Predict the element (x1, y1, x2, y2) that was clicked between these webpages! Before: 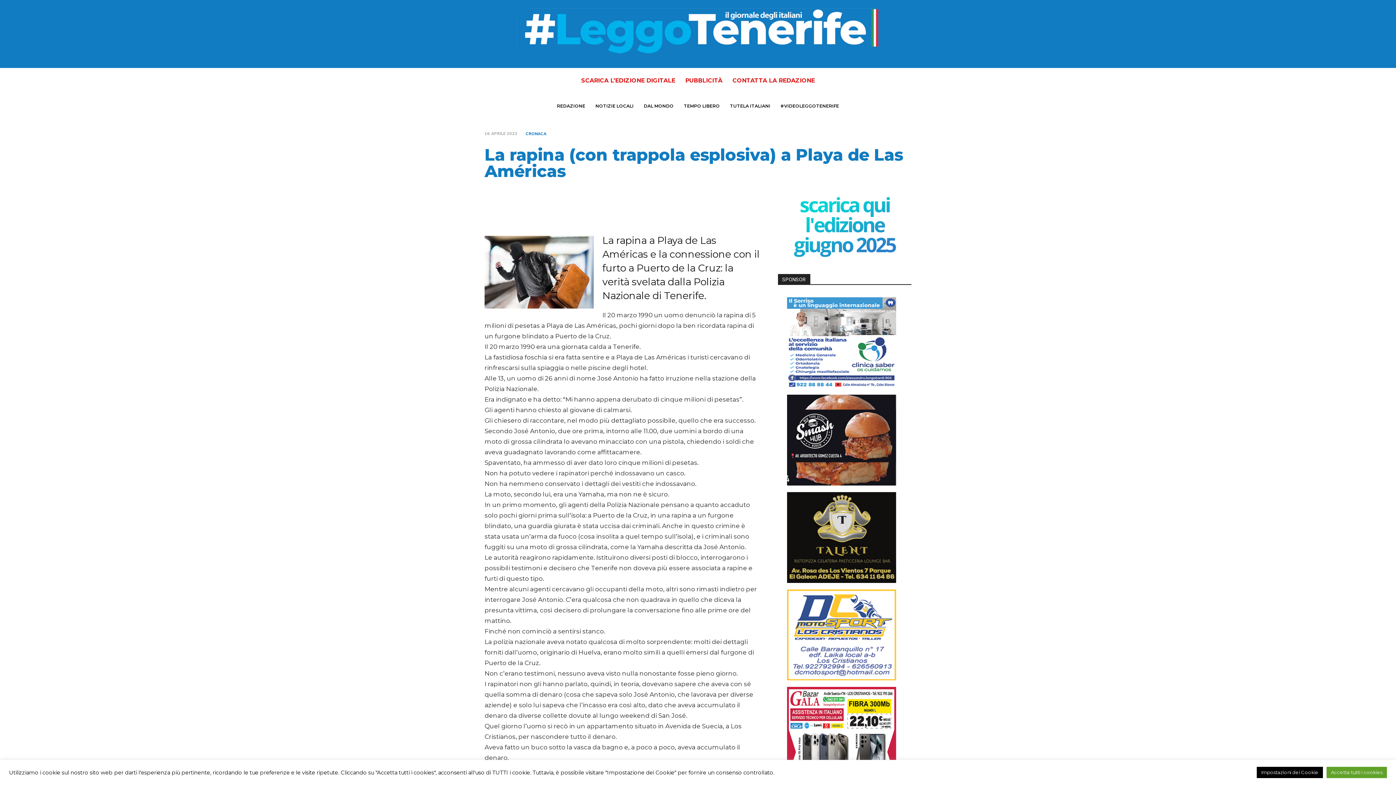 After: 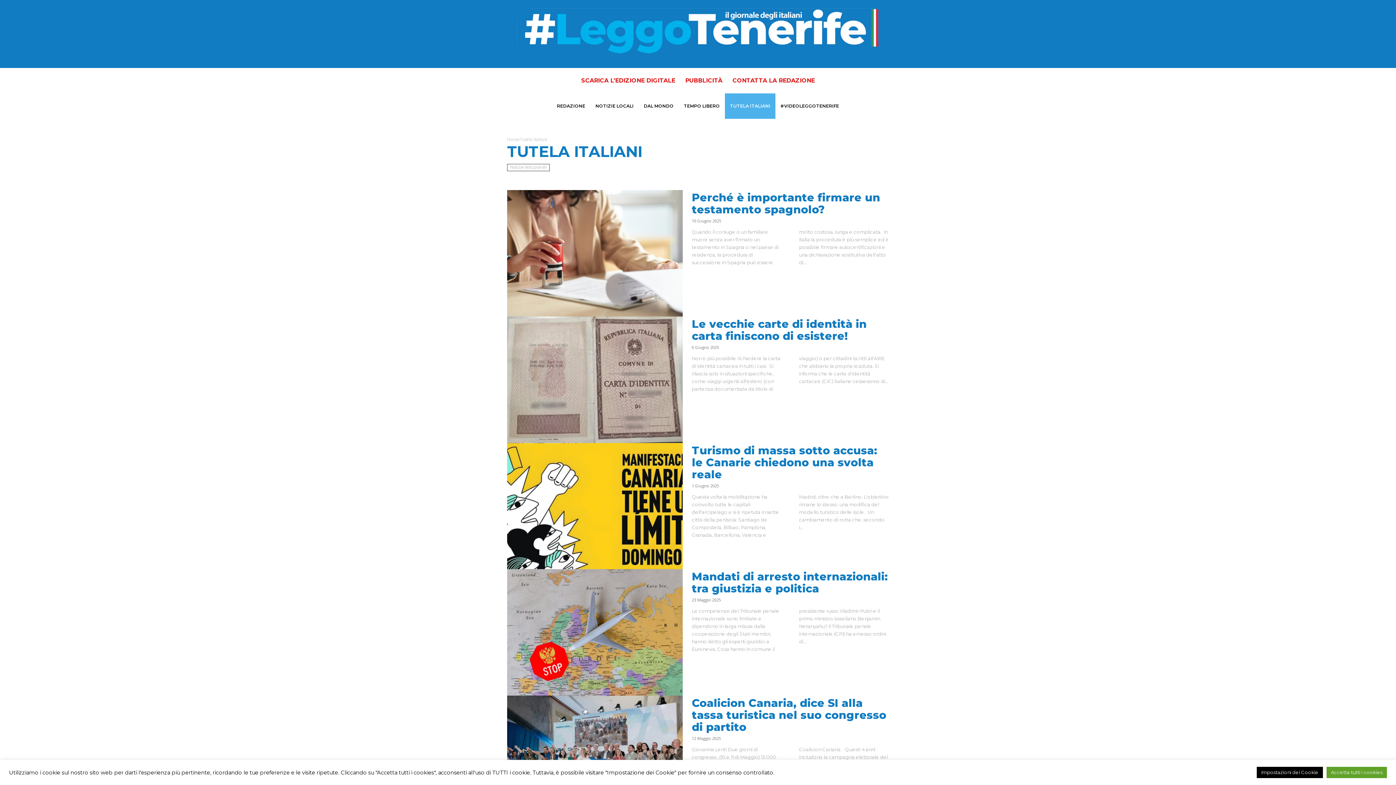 Action: bbox: (725, 93, 775, 118) label: TUTELA ITALIANI